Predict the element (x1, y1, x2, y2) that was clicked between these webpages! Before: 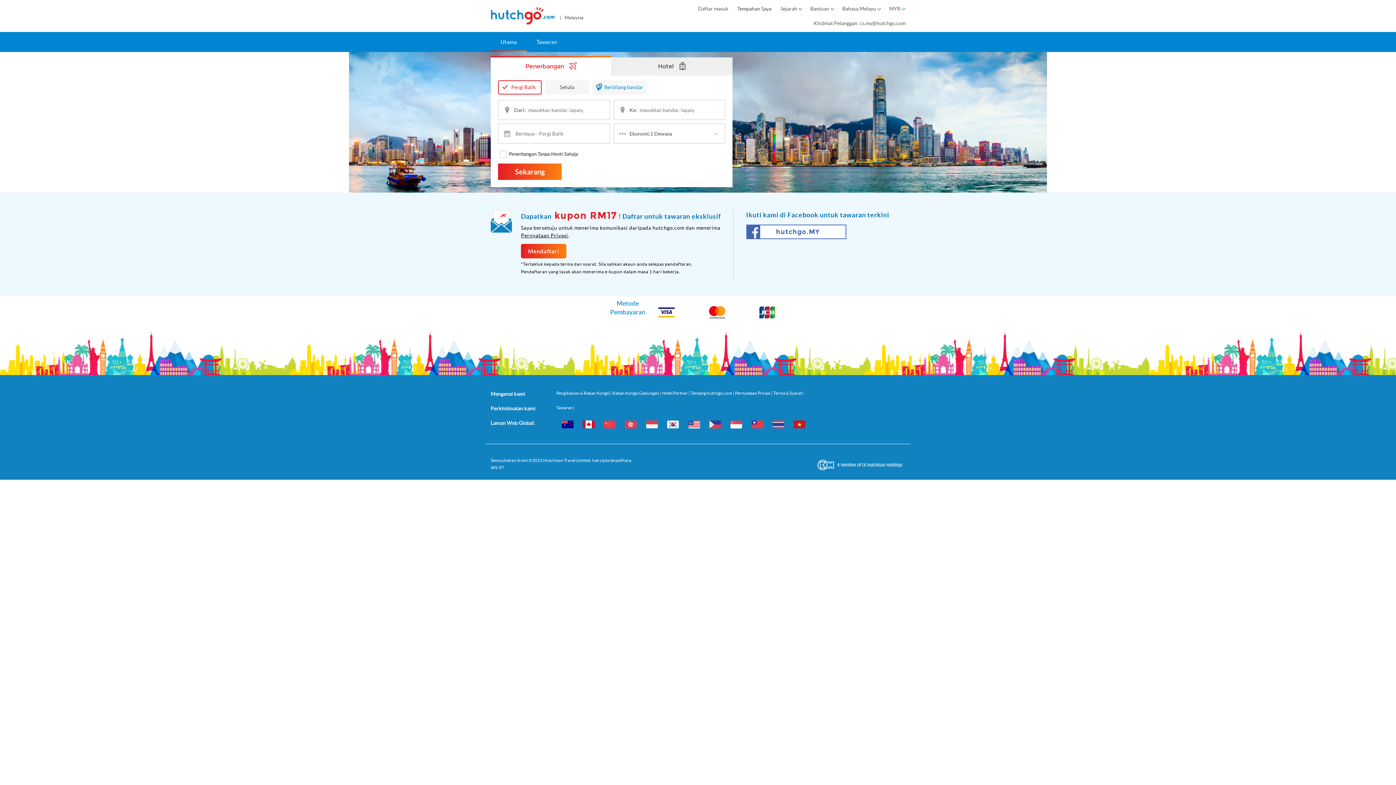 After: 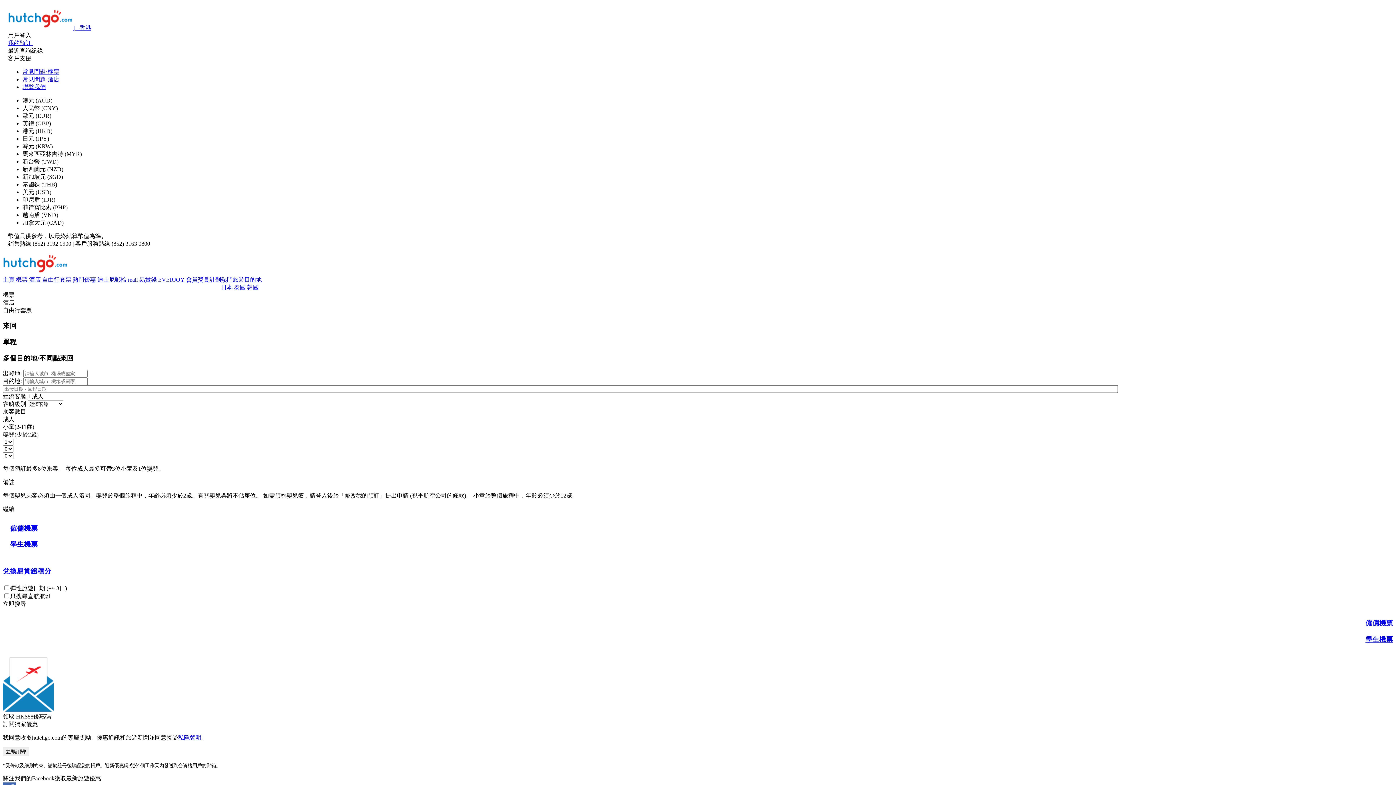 Action: bbox: (623, 418, 644, 430)